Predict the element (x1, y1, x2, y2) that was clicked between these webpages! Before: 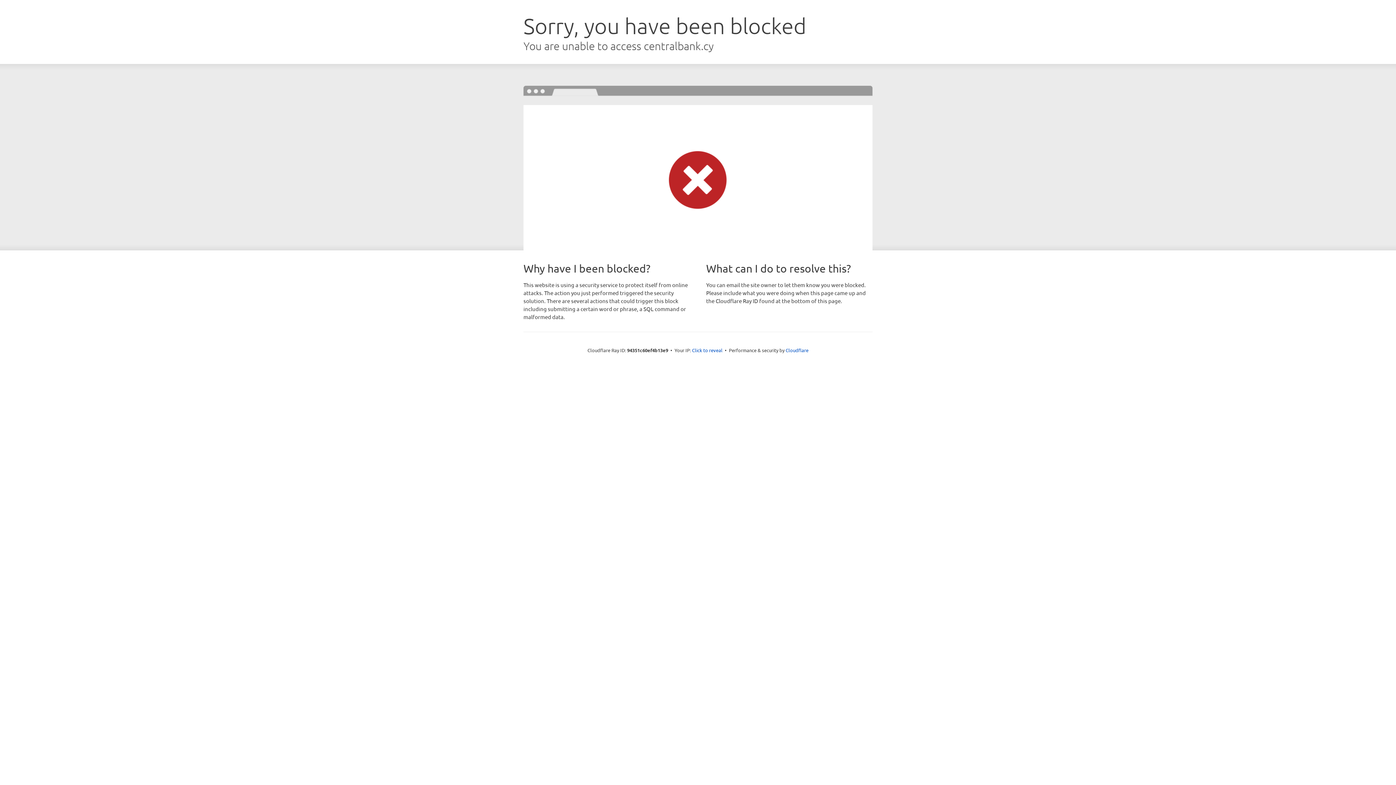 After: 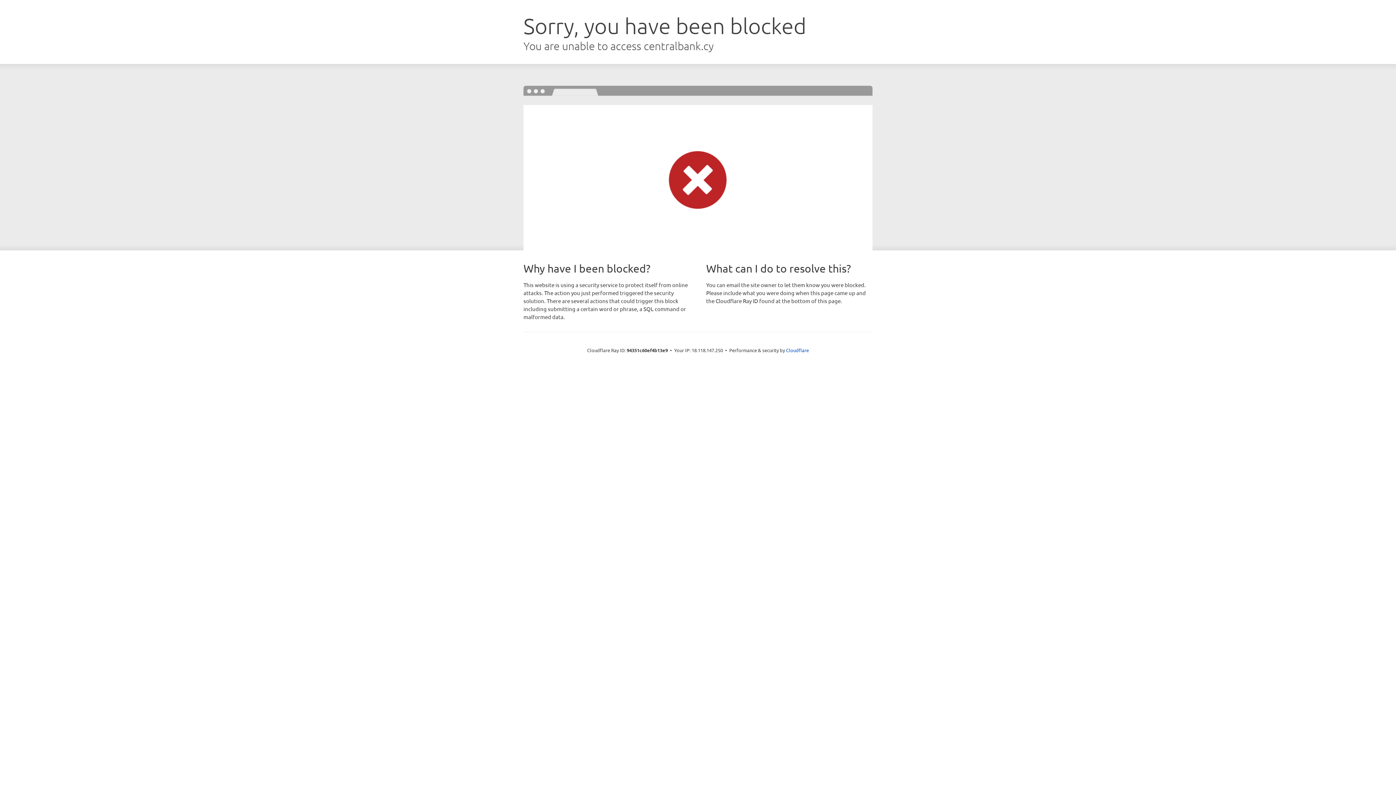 Action: bbox: (692, 346, 722, 353) label: Click to reveal